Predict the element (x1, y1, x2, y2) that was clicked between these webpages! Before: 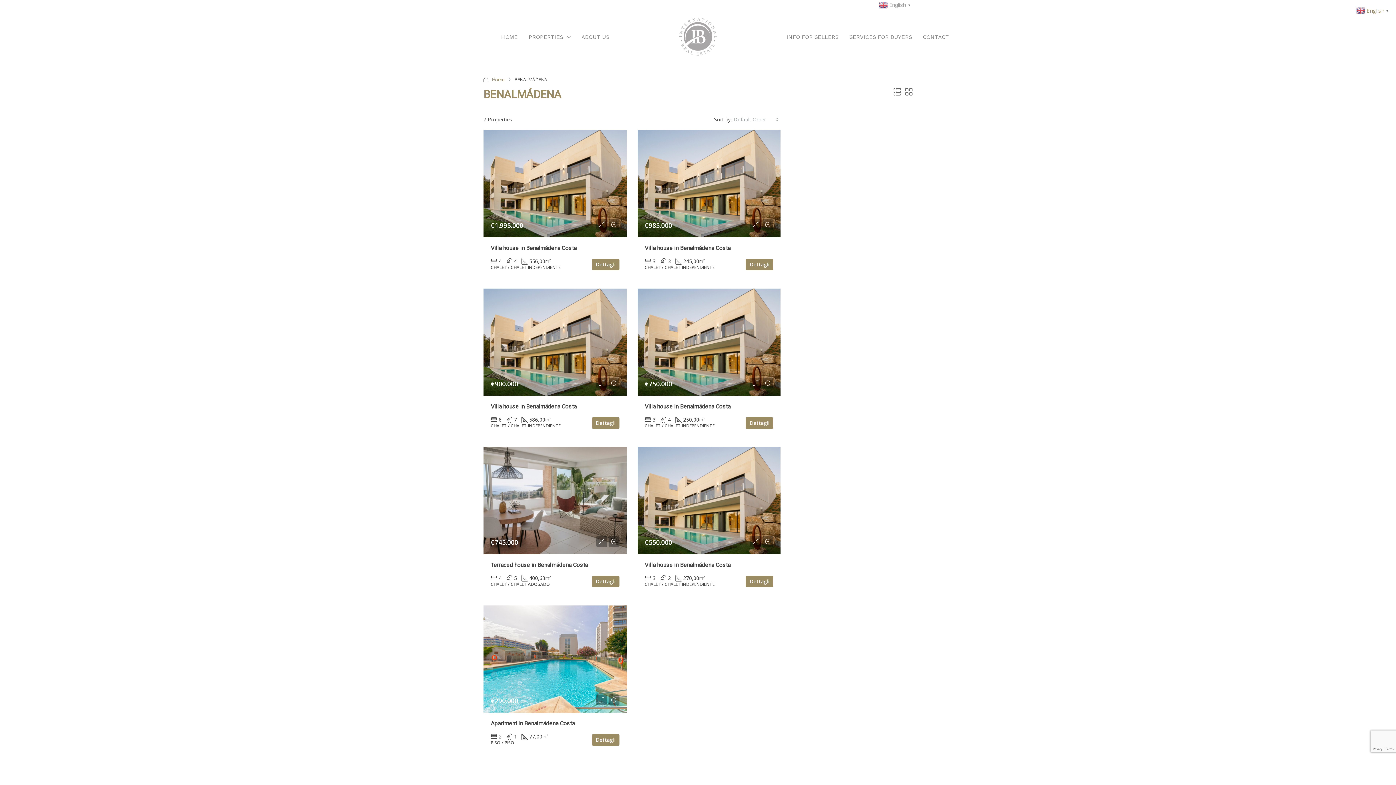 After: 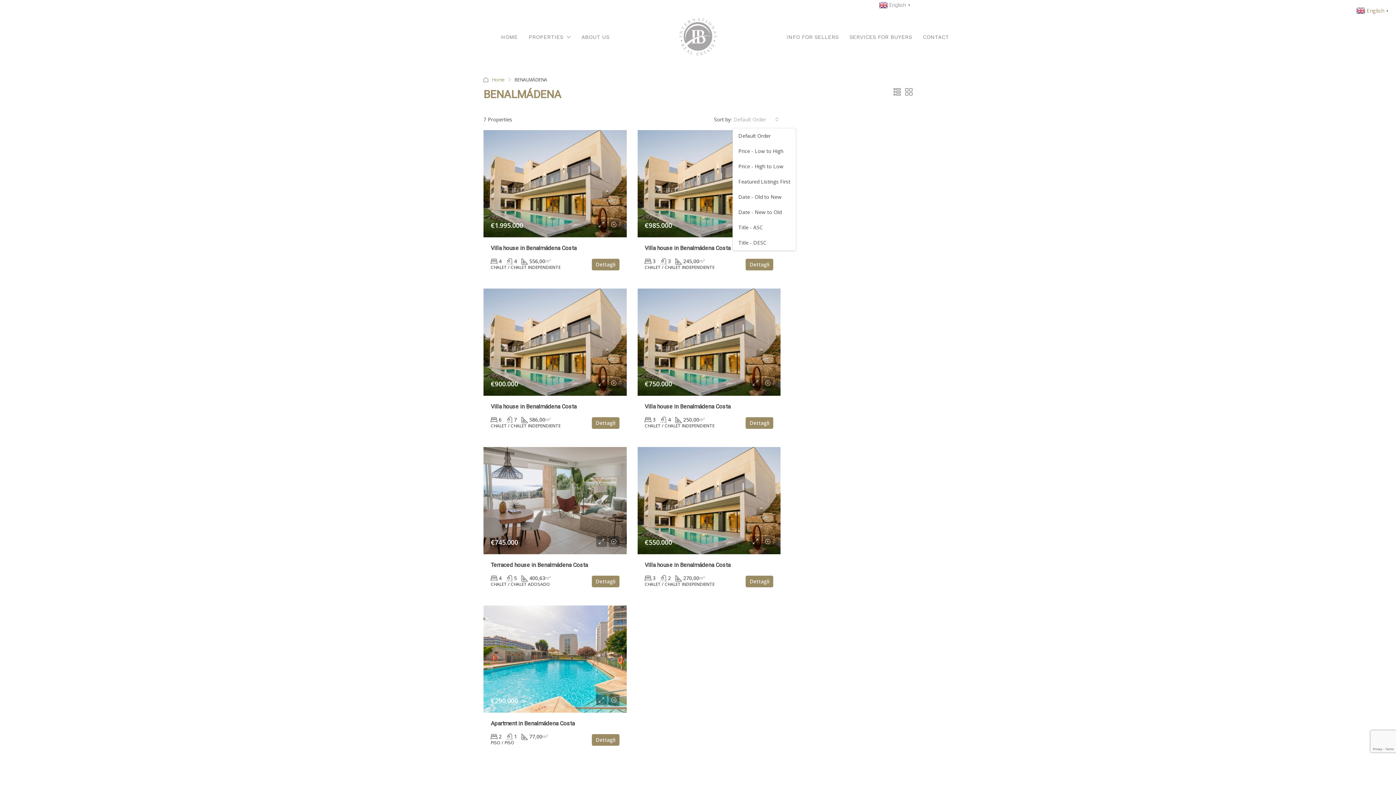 Action: label: Default Order bbox: (732, 111, 780, 127)